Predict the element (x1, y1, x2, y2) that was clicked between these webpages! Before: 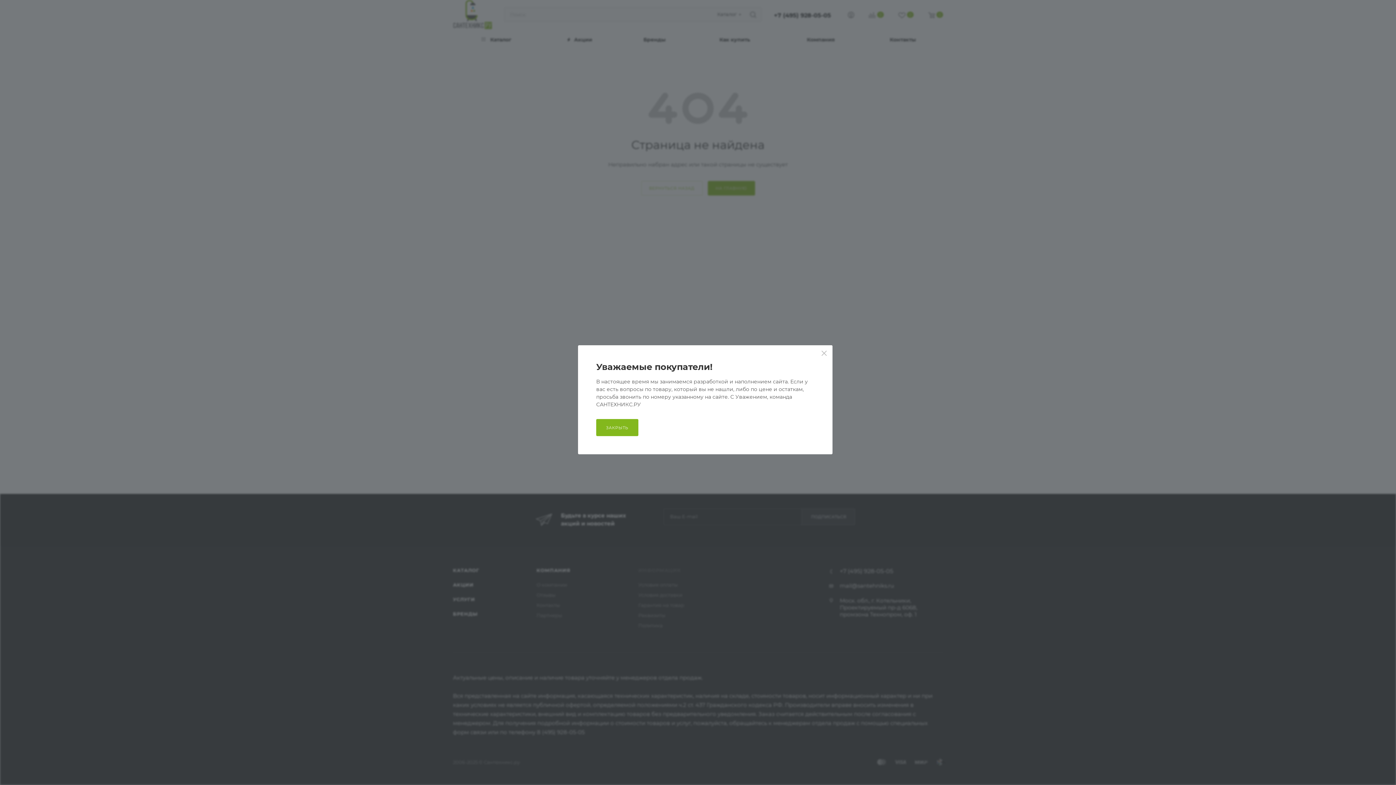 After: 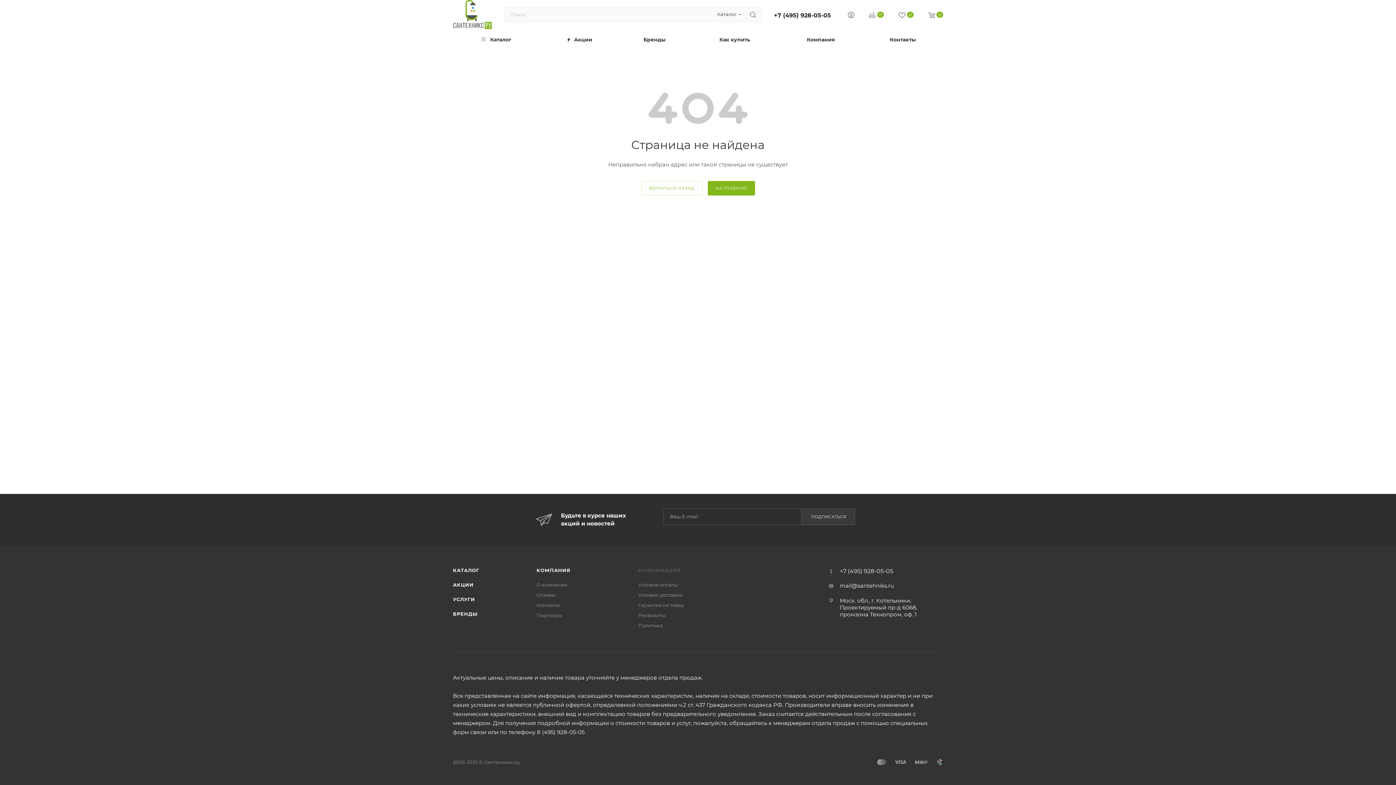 Action: bbox: (816, 345, 832, 362)